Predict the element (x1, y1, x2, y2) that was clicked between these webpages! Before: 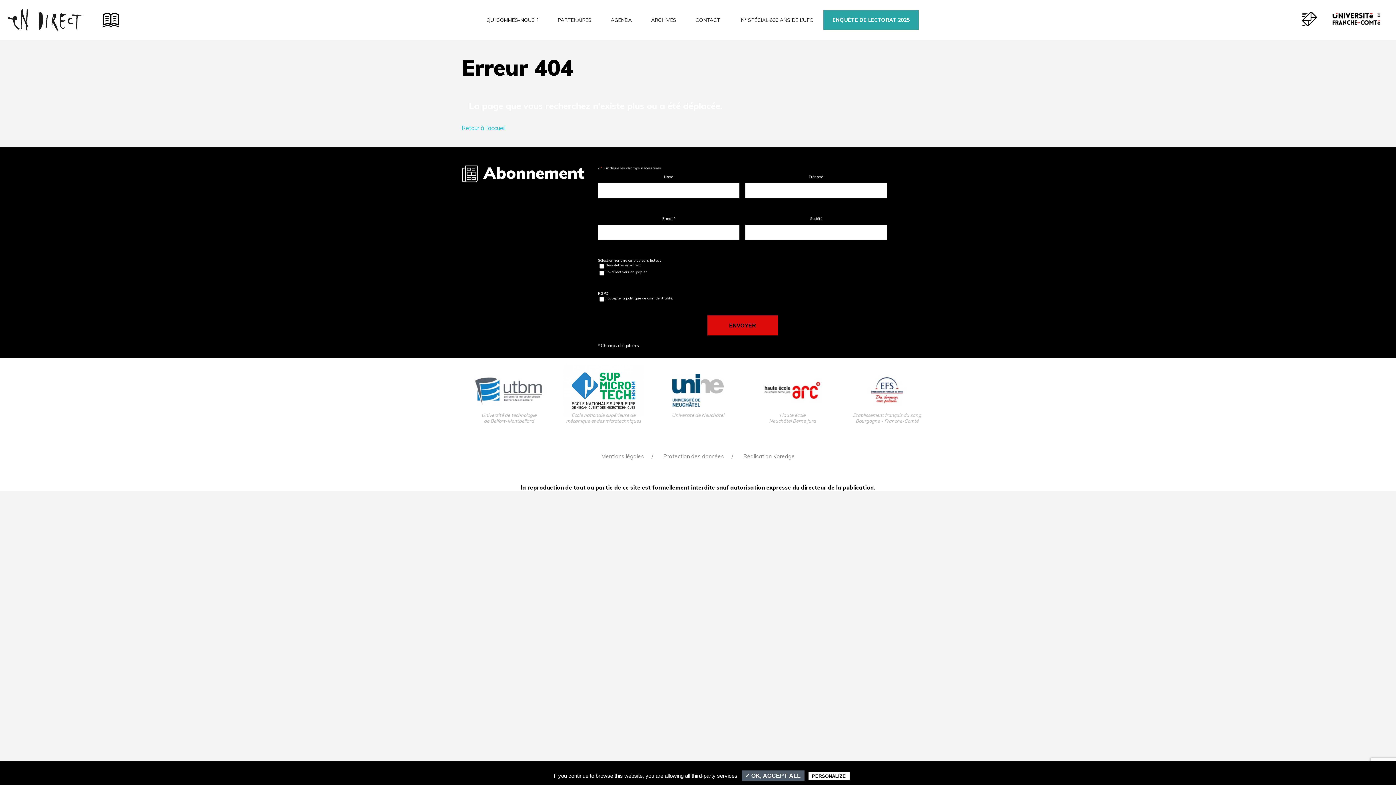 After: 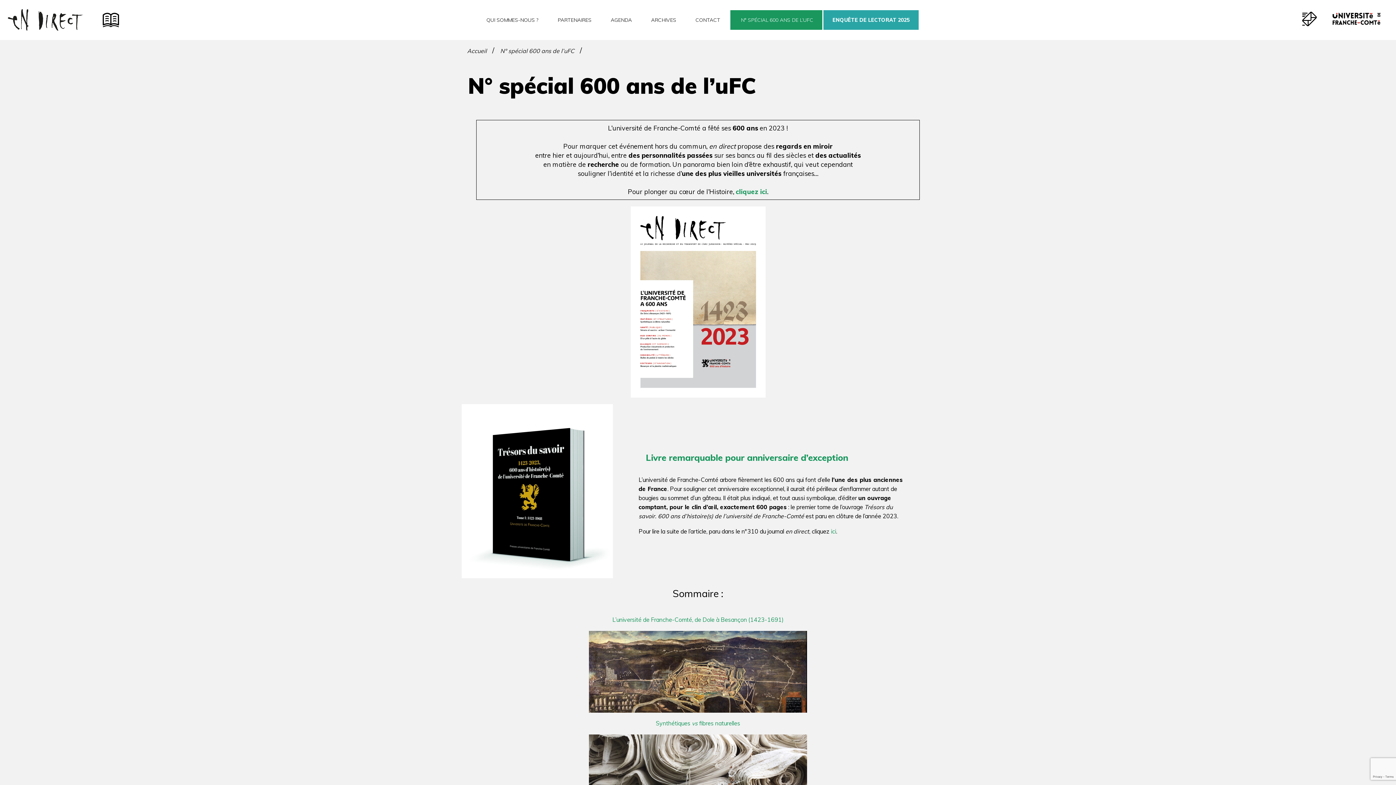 Action: label:  N° SPÉCIAL 600 ANS DE L’UFC bbox: (730, 10, 822, 29)